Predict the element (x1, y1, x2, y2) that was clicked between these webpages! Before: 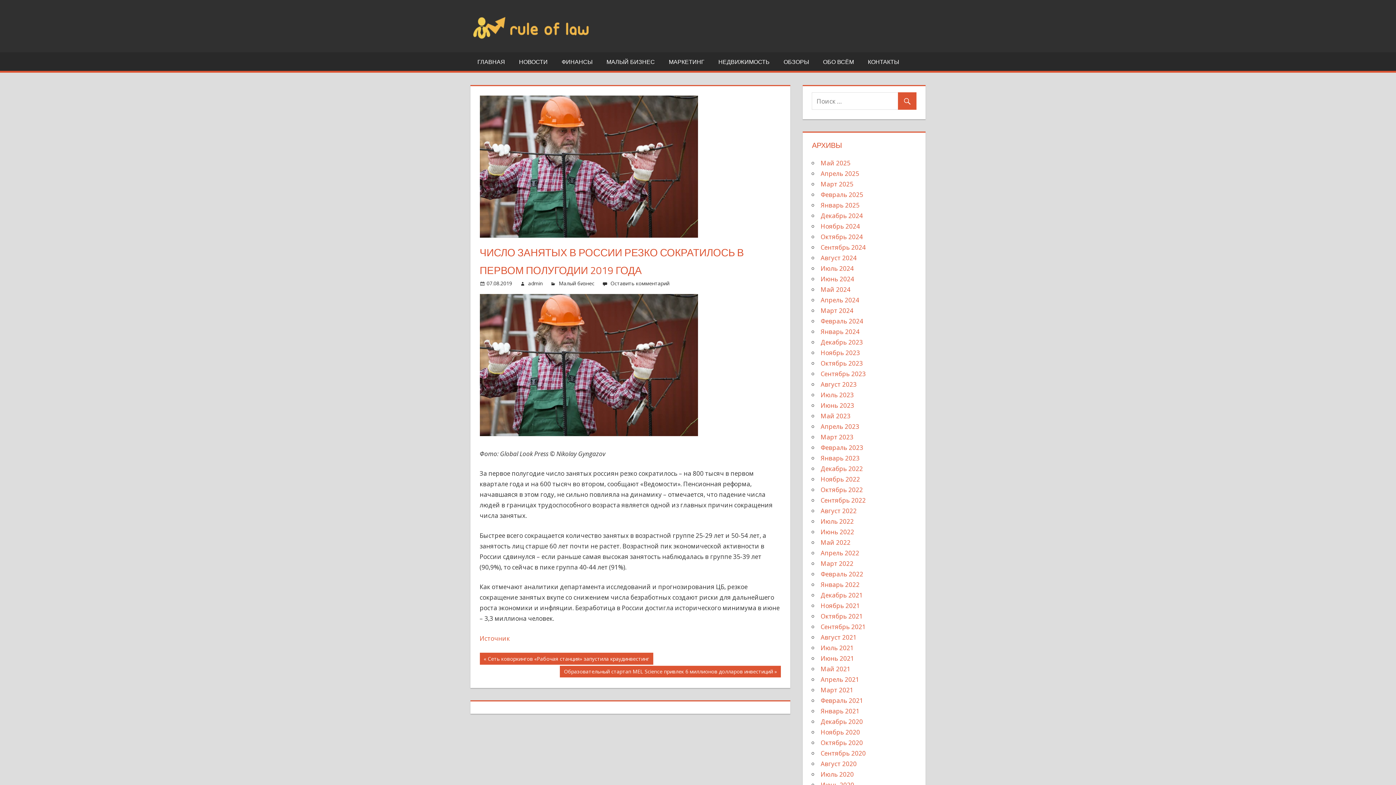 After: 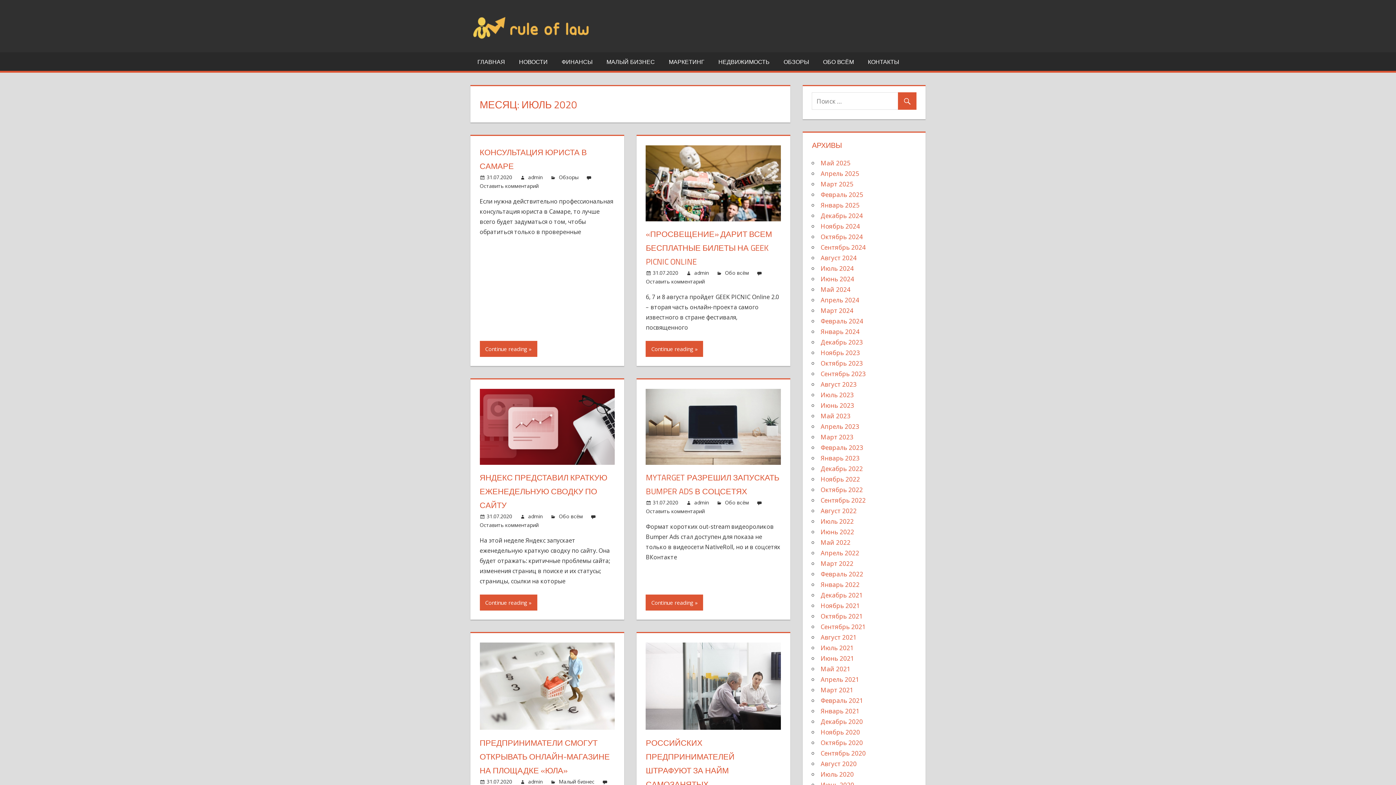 Action: bbox: (820, 770, 853, 778) label: Июль 2020